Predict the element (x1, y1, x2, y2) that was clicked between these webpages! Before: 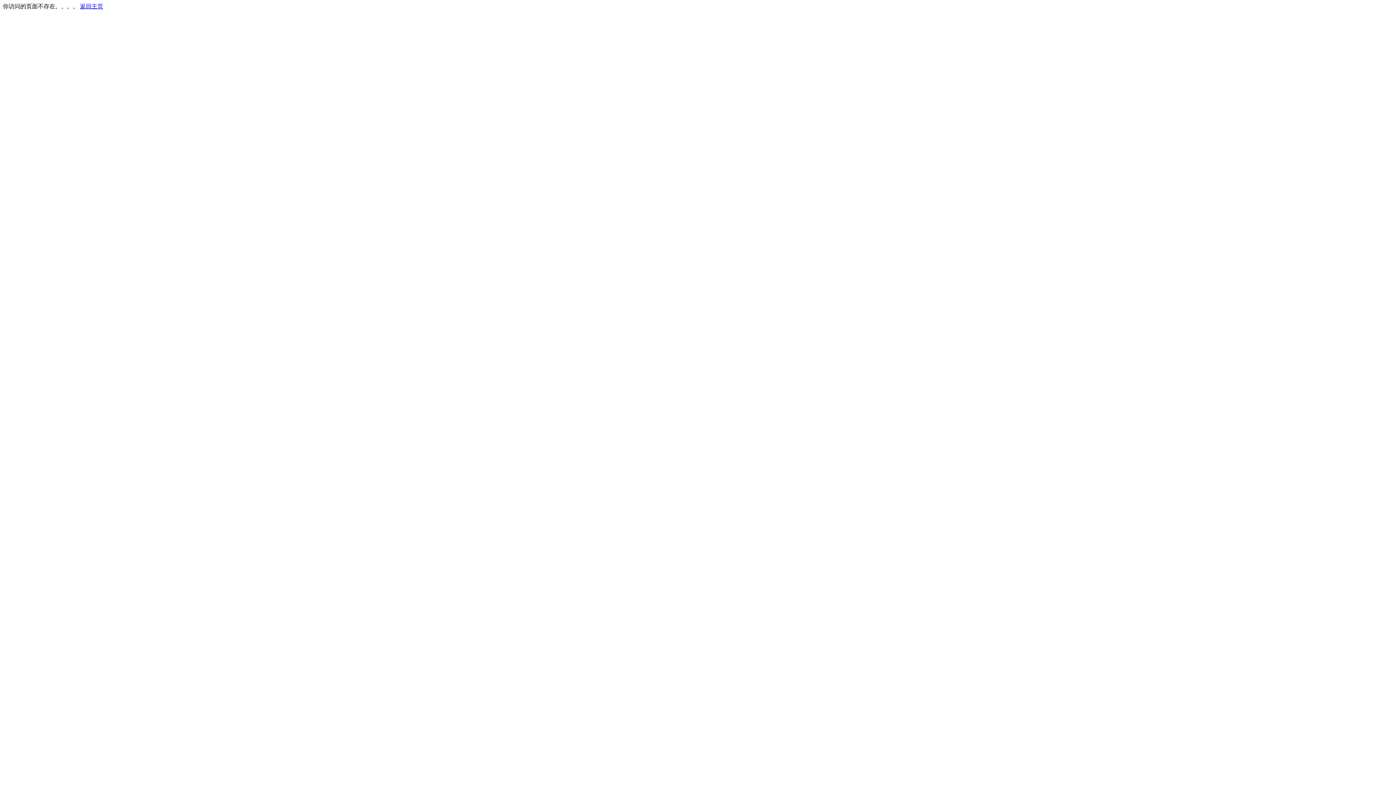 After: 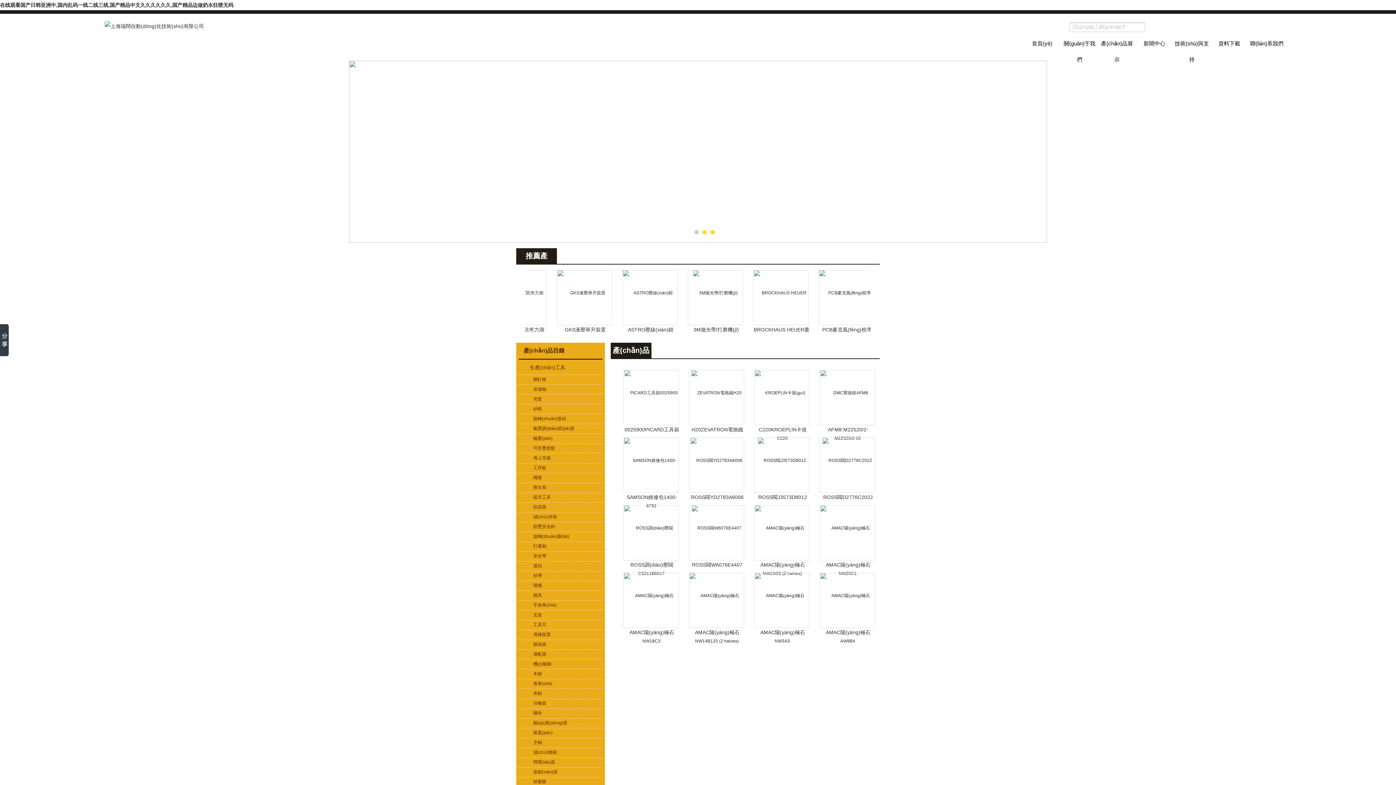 Action: label: 返回主页 bbox: (80, 3, 103, 9)